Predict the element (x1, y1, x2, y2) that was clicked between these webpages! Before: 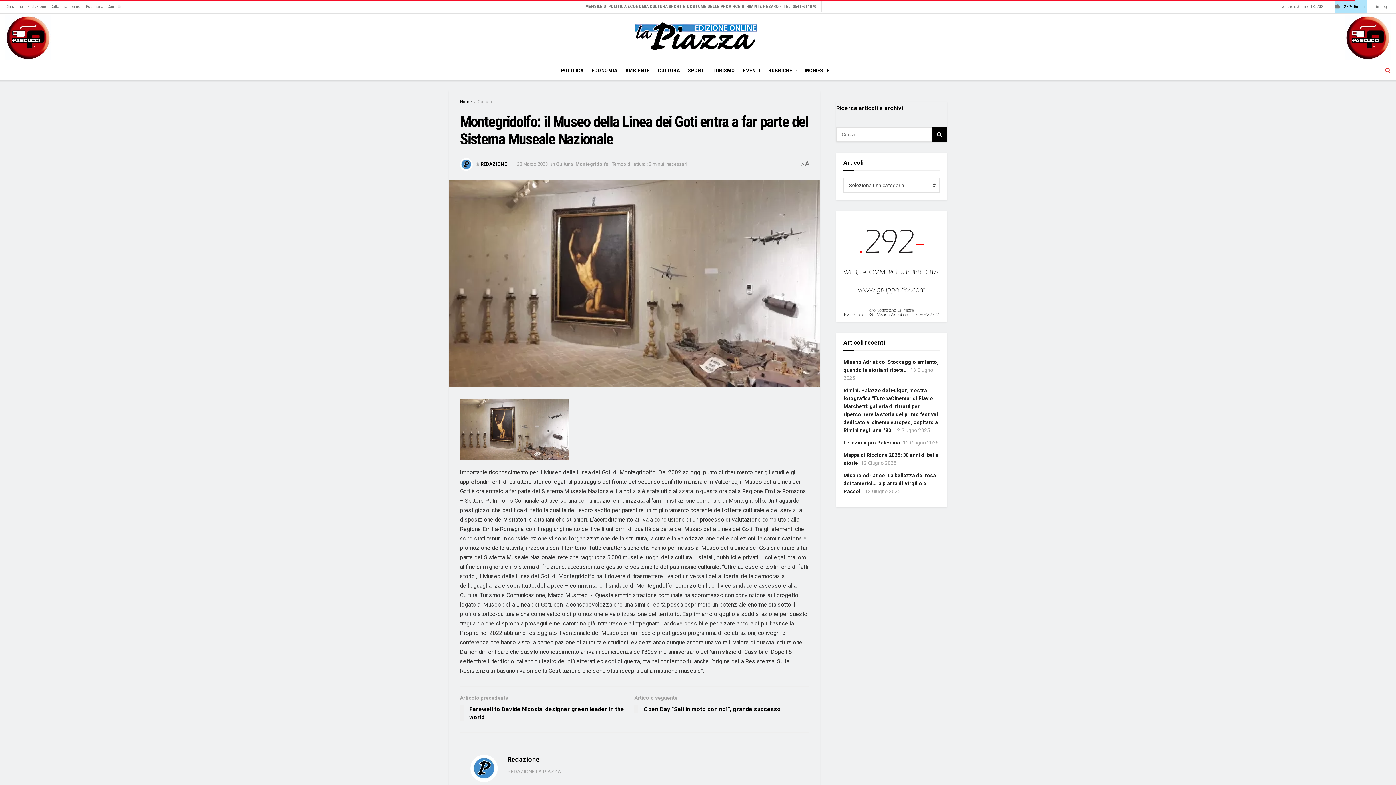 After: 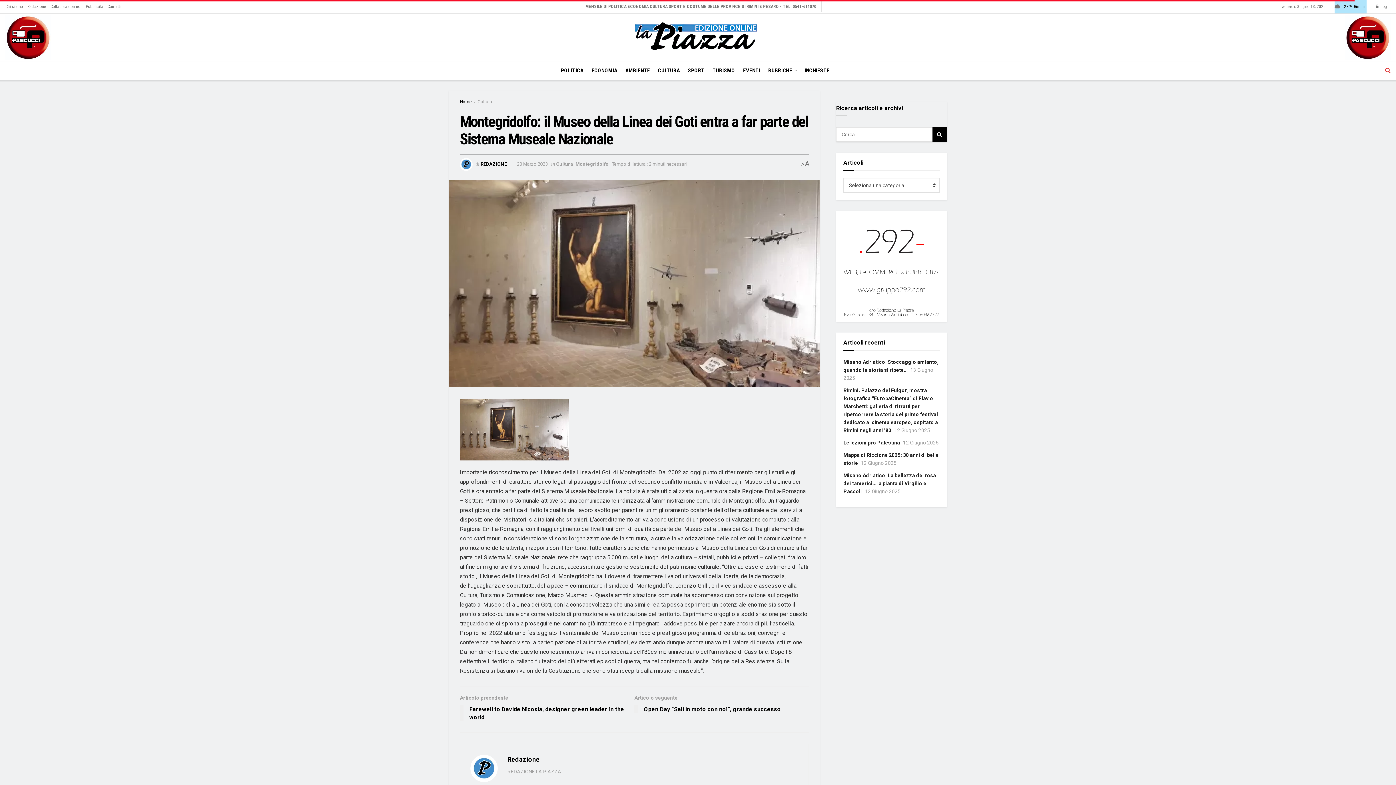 Action: bbox: (517, 161, 548, 166) label: 20 Marzo 2023